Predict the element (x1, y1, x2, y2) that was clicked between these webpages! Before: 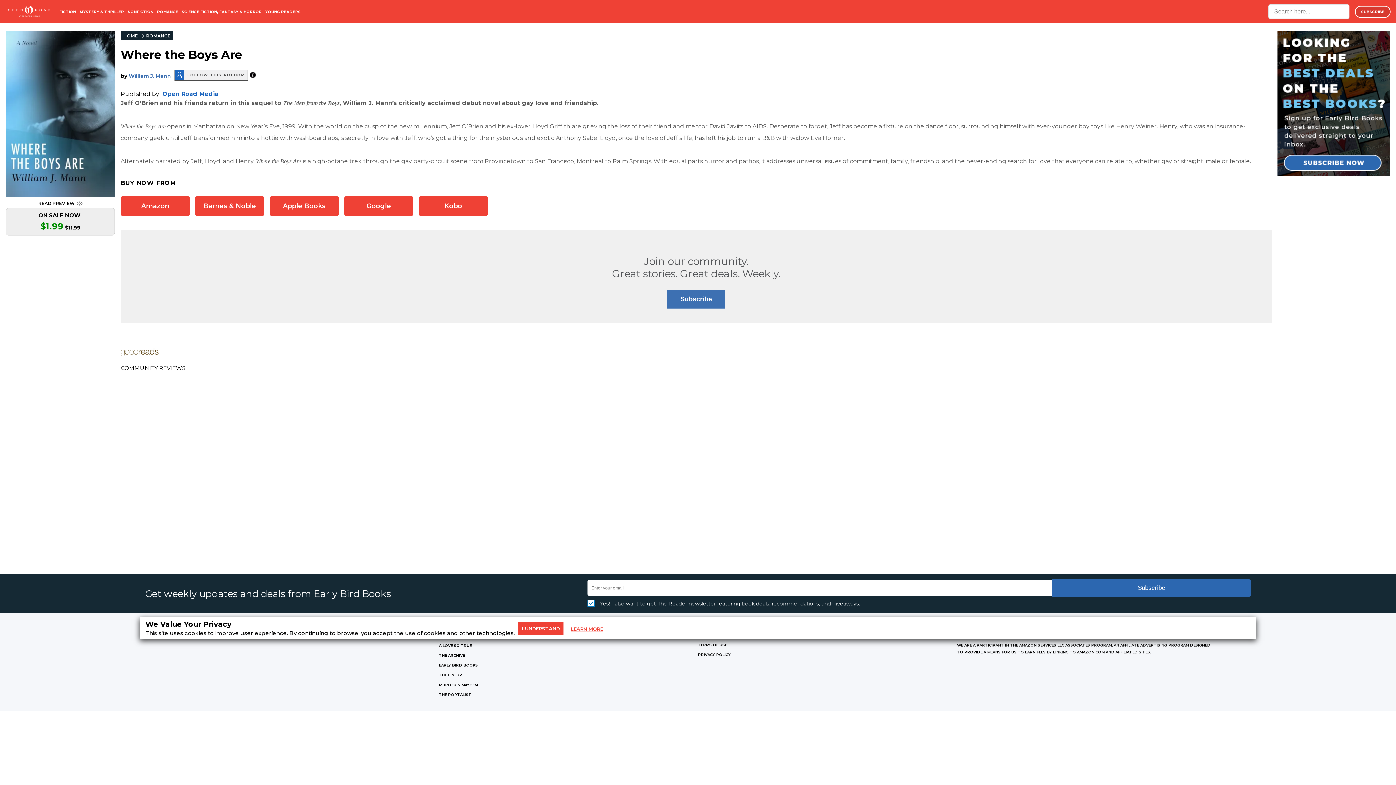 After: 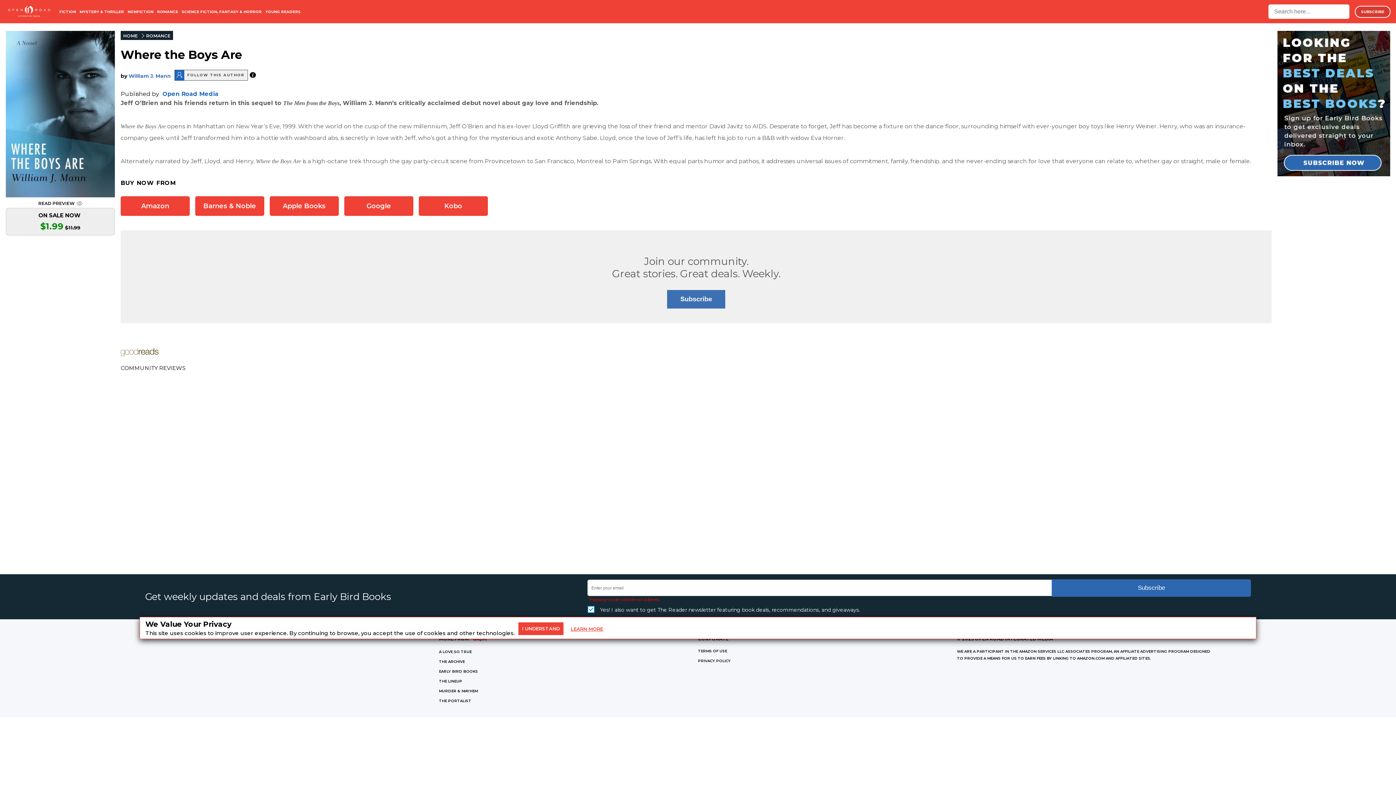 Action: bbox: (1052, 579, 1251, 597) label: Subscribe